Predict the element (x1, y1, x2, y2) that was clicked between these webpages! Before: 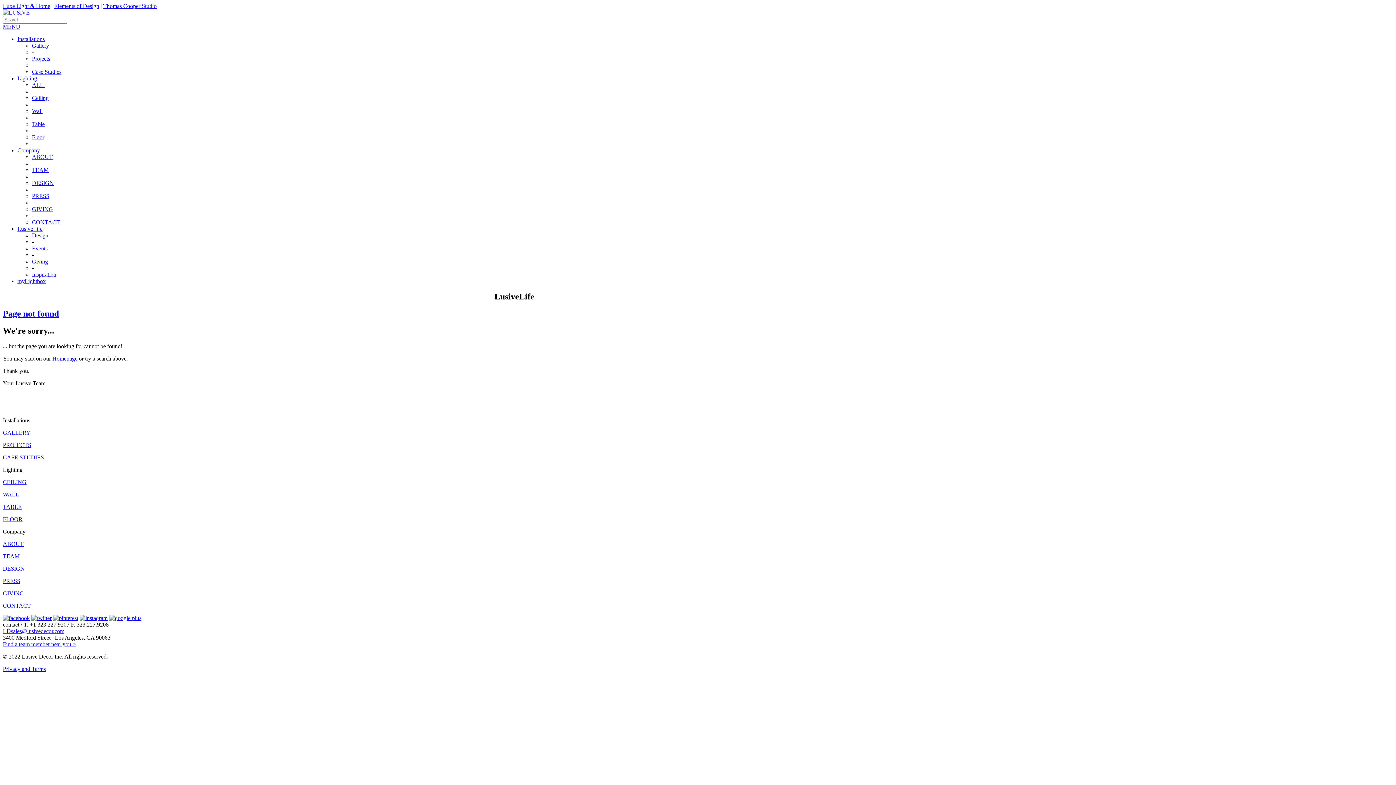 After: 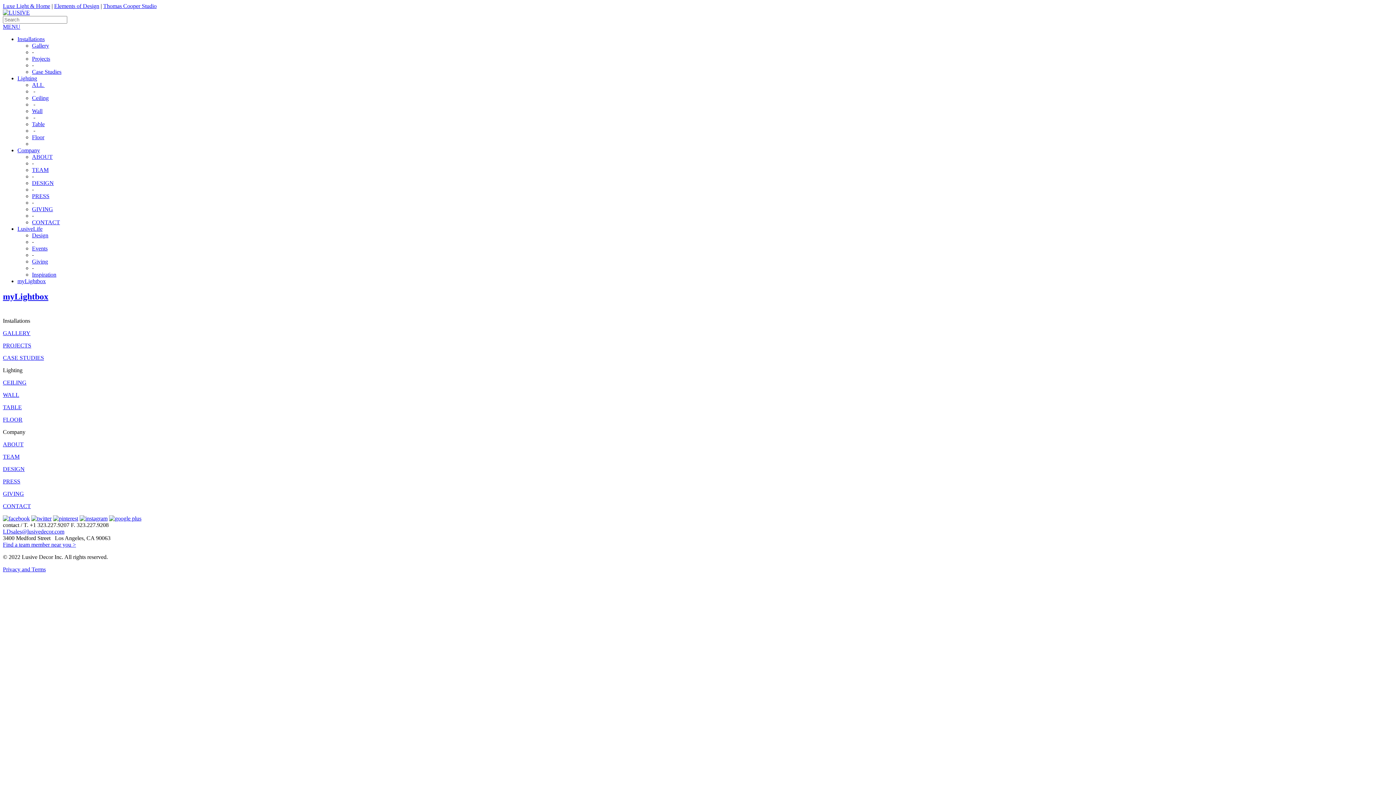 Action: bbox: (17, 278, 45, 284) label: myLightbox